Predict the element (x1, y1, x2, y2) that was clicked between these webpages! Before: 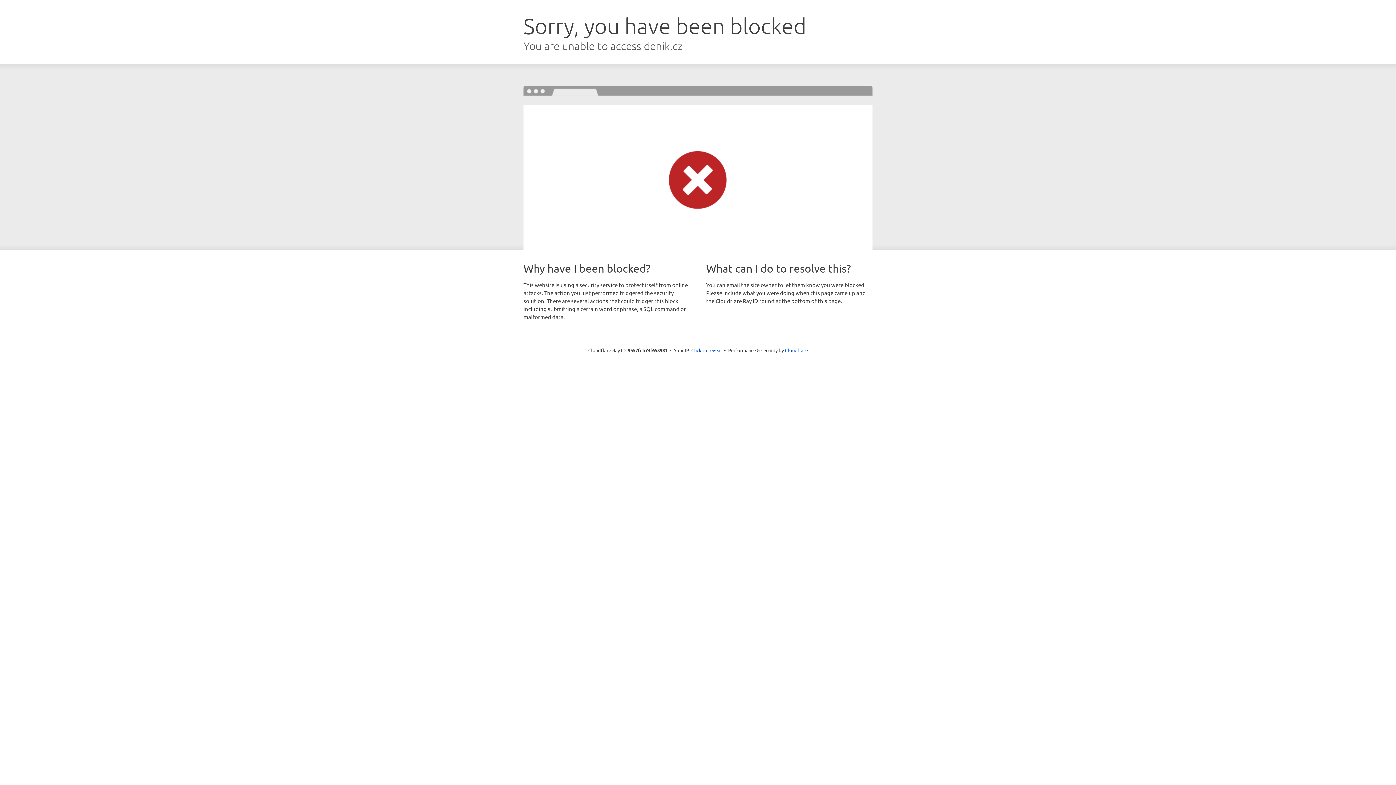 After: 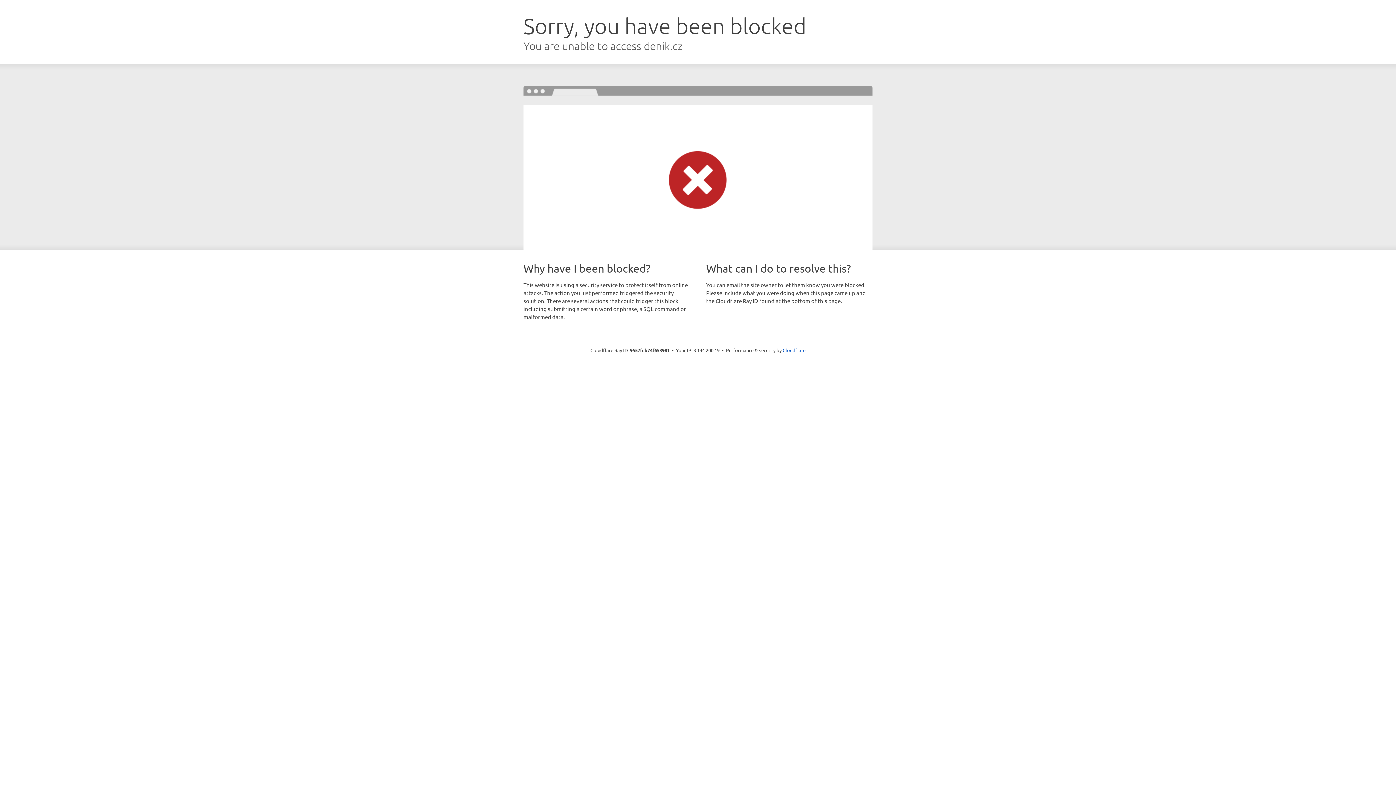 Action: bbox: (691, 346, 722, 353) label: Click to reveal